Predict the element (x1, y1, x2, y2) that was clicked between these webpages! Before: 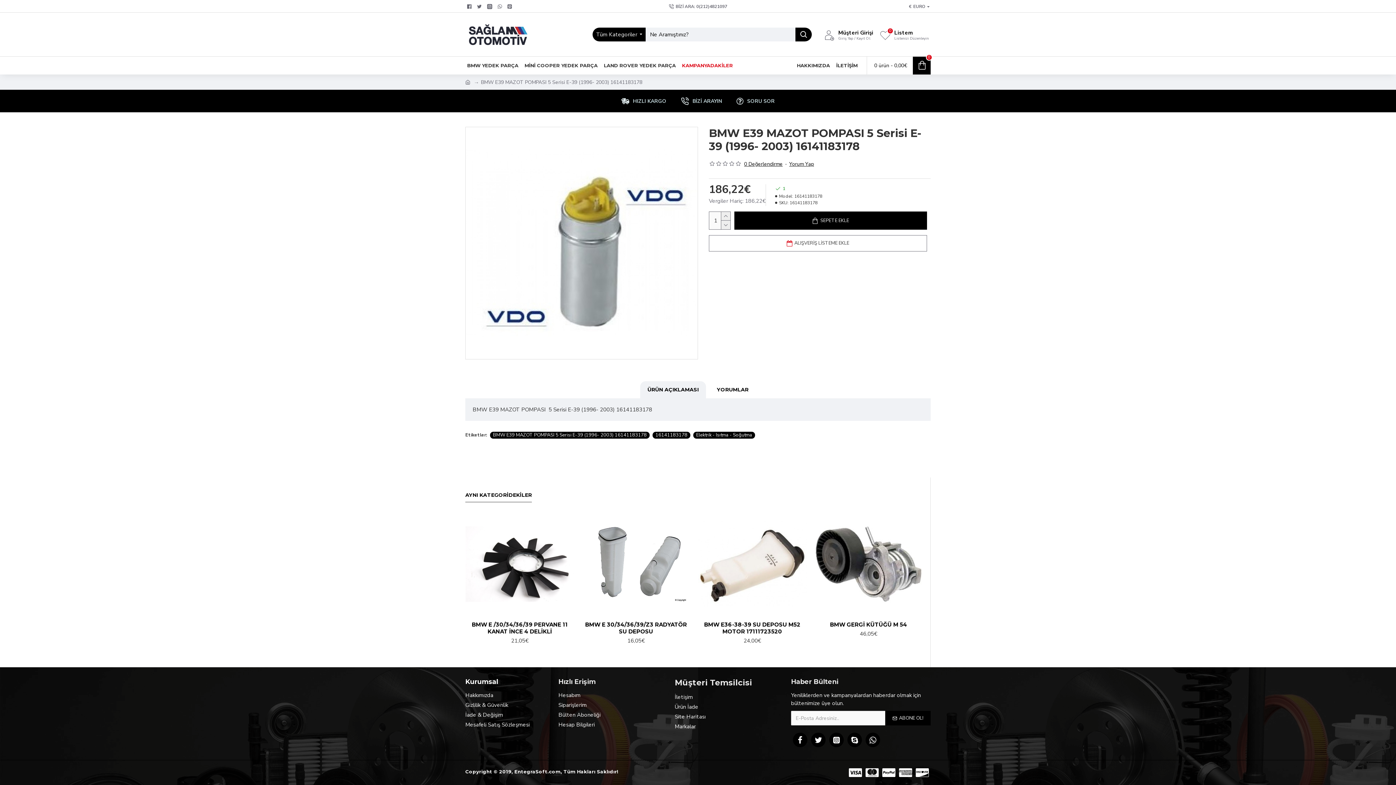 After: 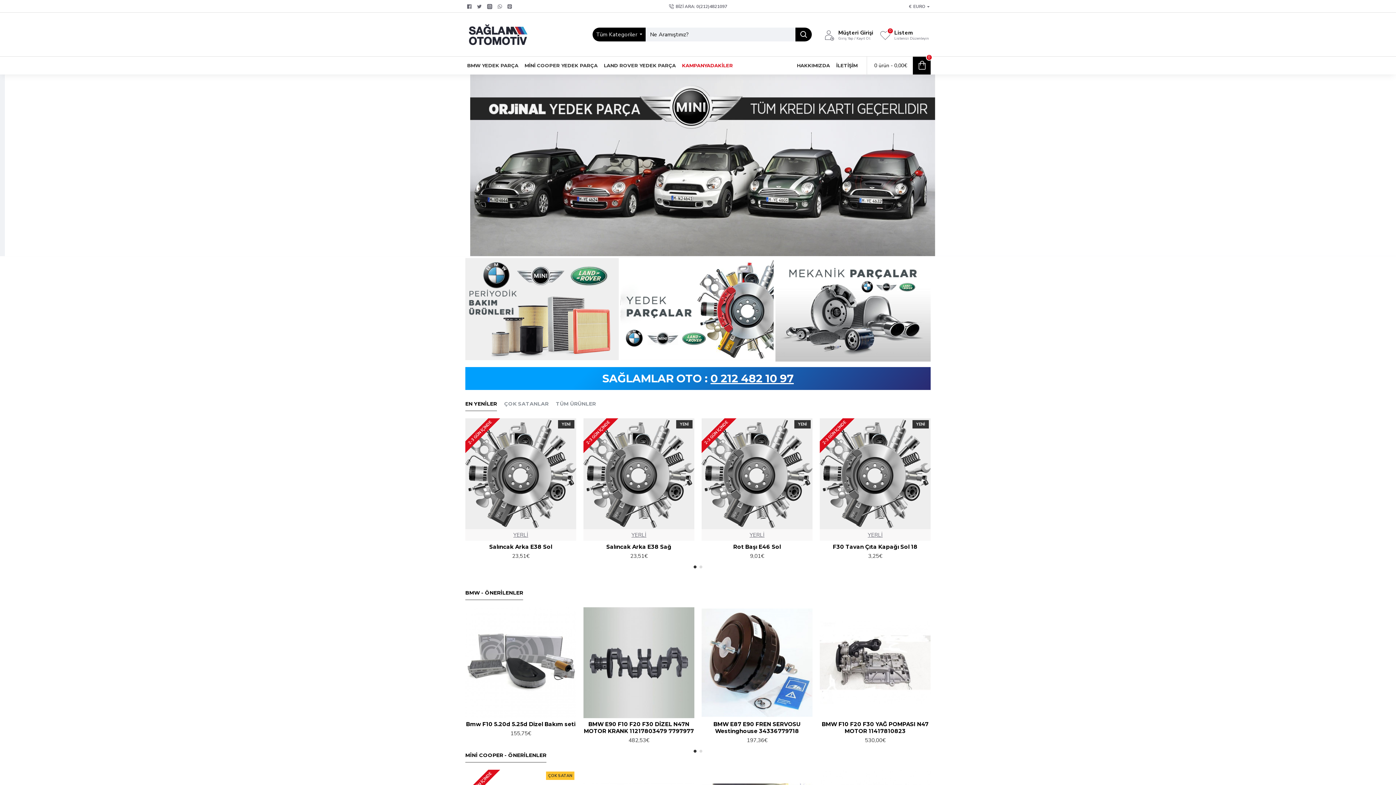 Action: bbox: (465, 78, 470, 86)